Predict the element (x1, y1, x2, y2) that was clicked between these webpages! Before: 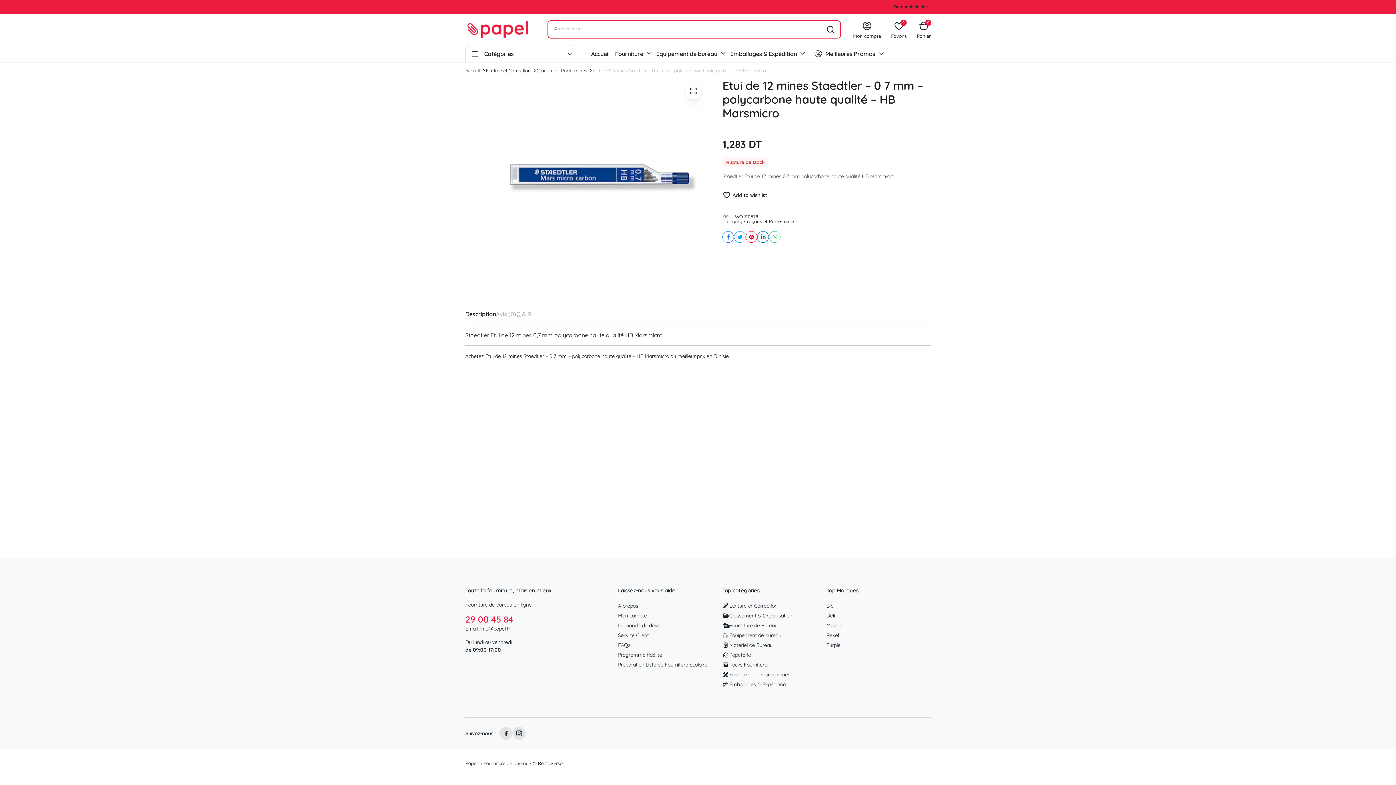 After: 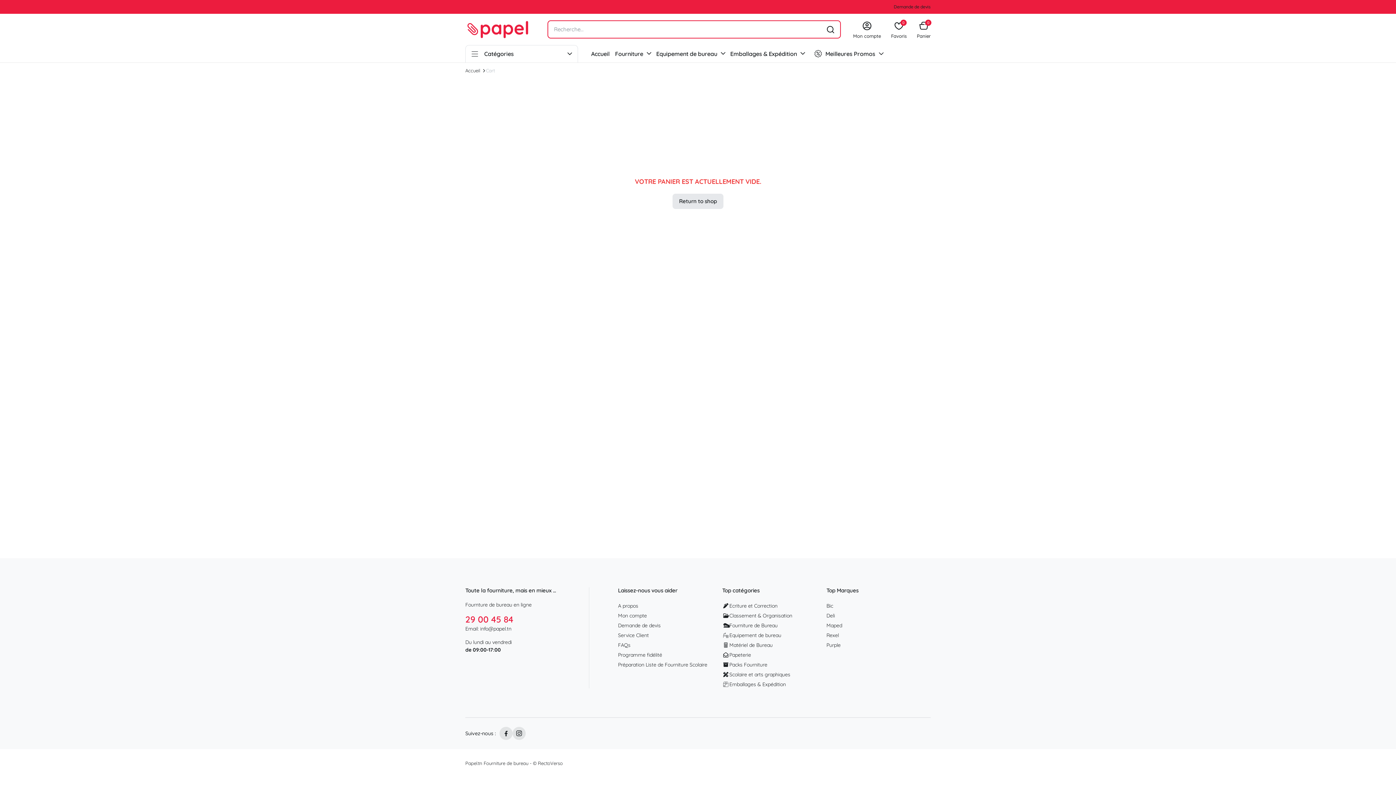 Action: bbox: (917, 20, 930, 38) label: 0

Panier